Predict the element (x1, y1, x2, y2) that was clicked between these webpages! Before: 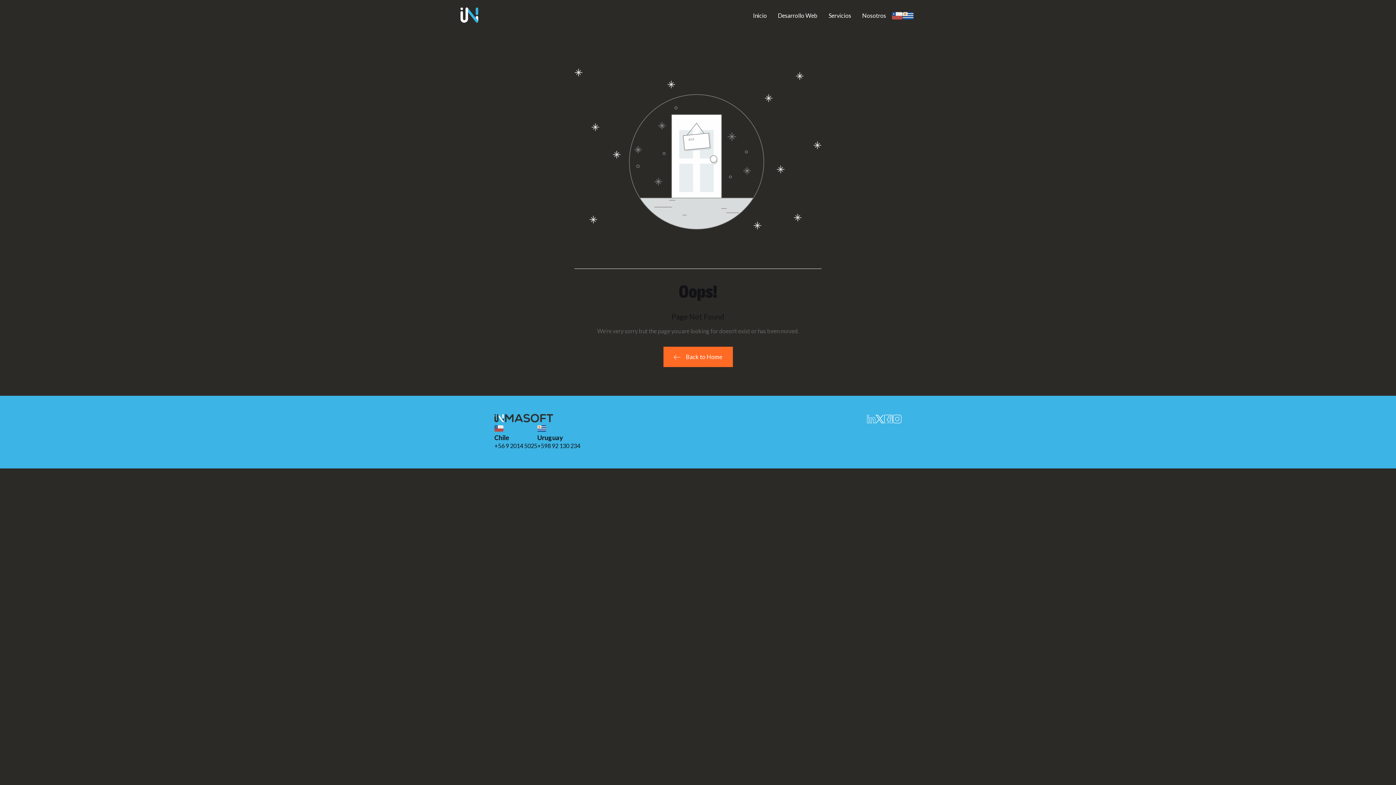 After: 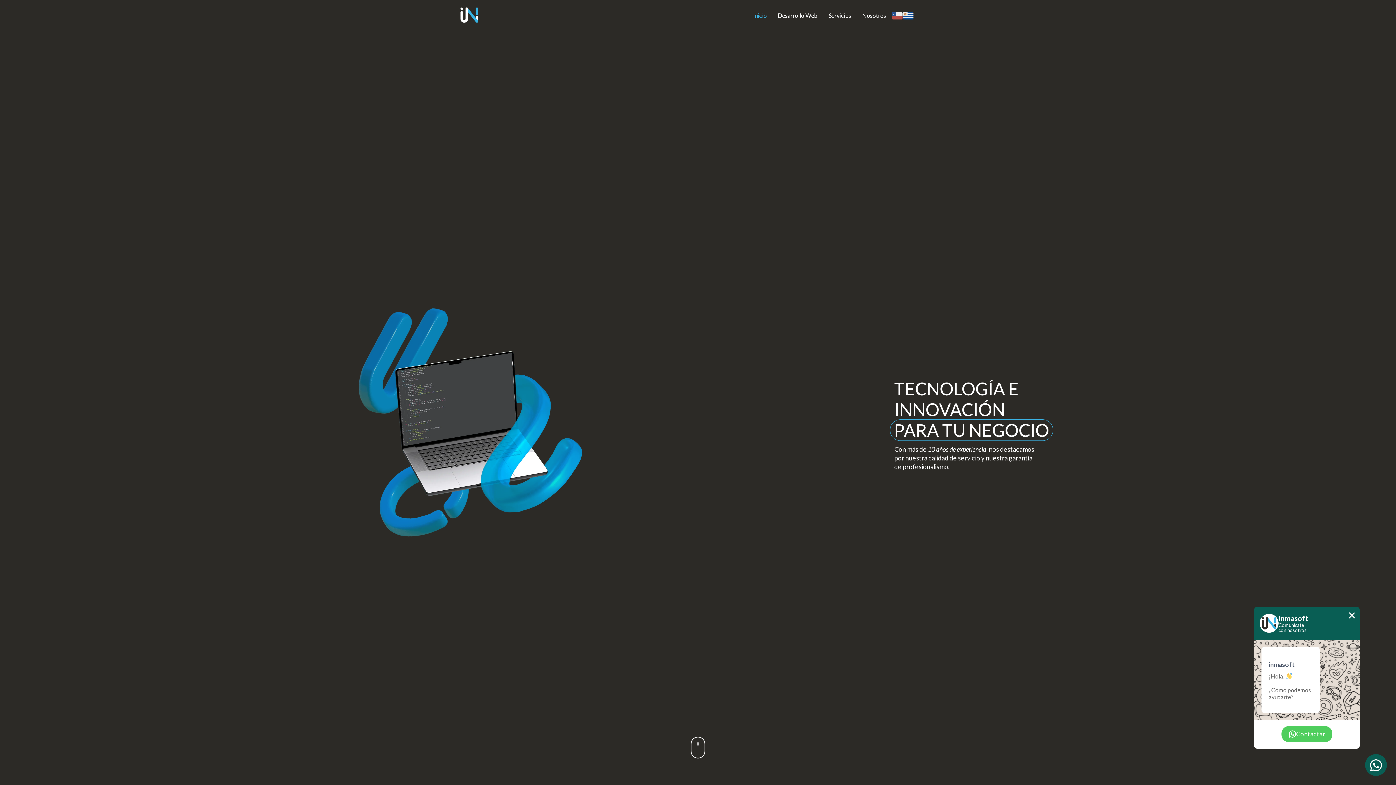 Action: label: Back to Home bbox: (663, 346, 732, 367)